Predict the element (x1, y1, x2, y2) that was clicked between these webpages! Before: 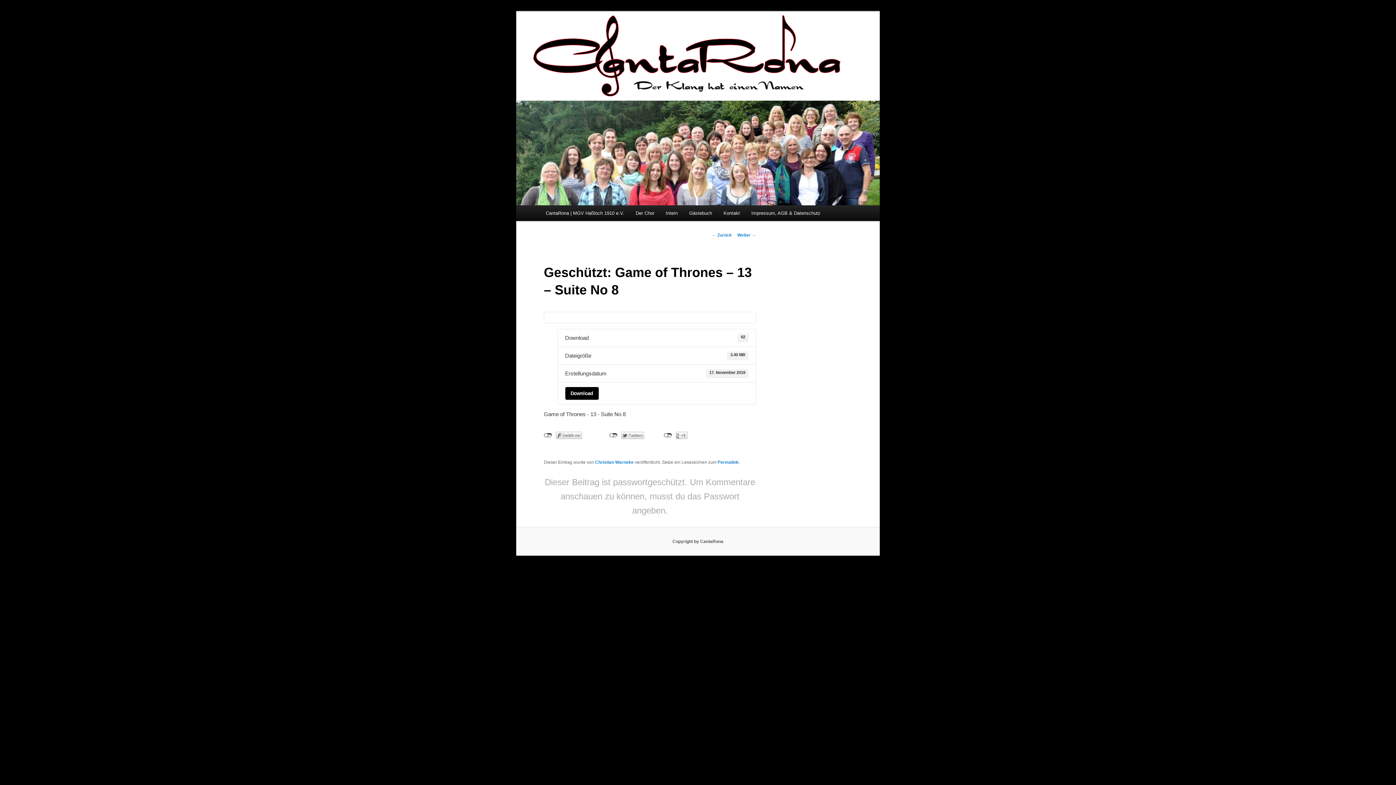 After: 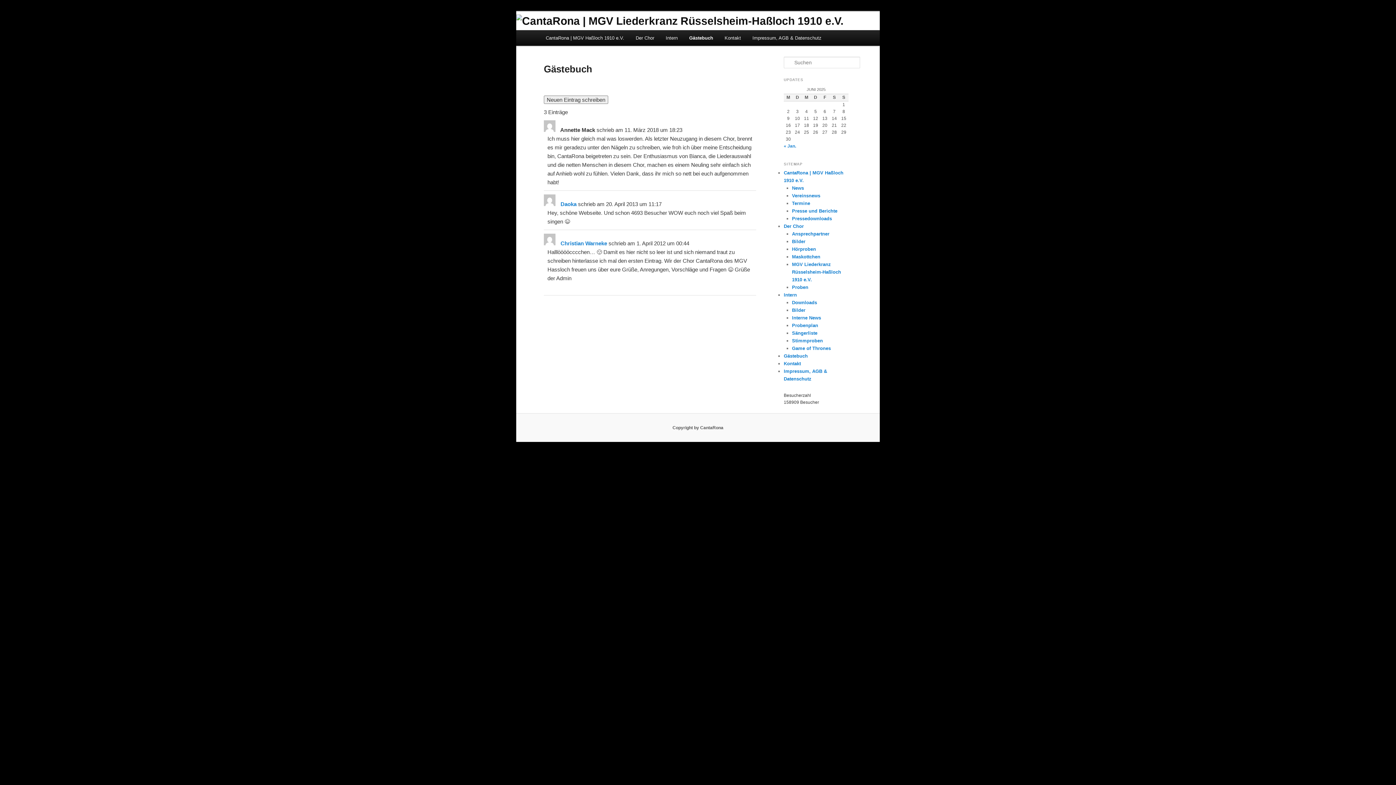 Action: bbox: (683, 205, 717, 221) label: Gästebuch